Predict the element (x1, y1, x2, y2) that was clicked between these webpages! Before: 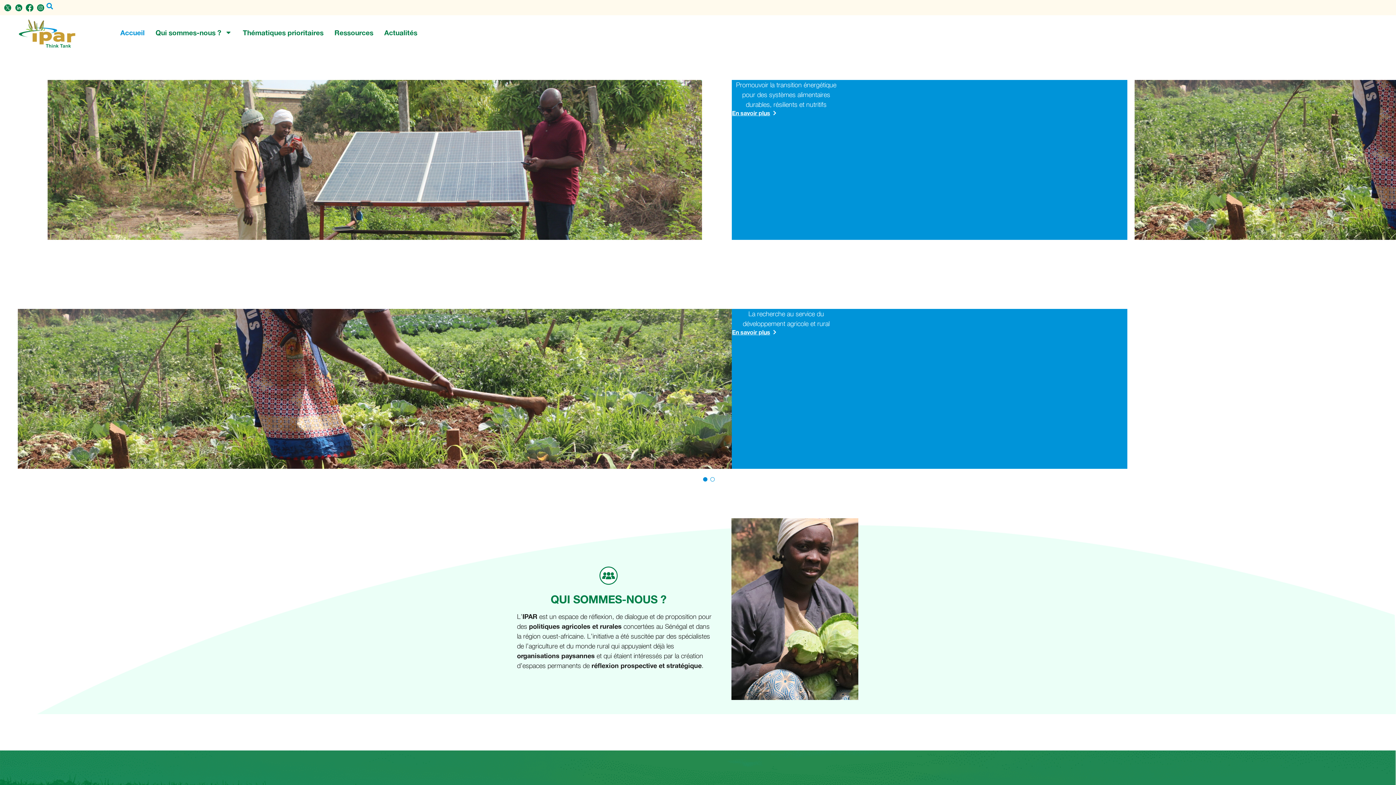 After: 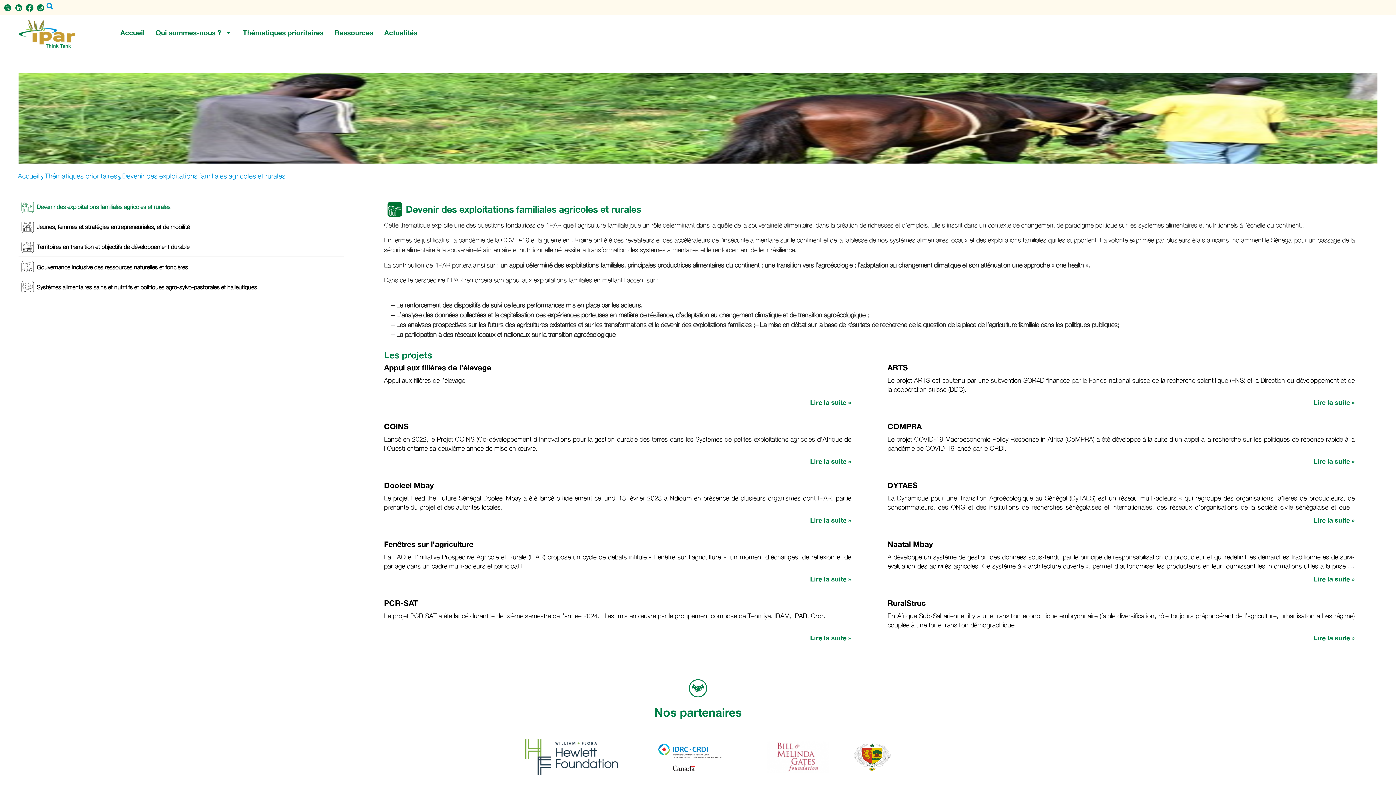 Action: bbox: (732, 329, 770, 335) label: En savoir plus